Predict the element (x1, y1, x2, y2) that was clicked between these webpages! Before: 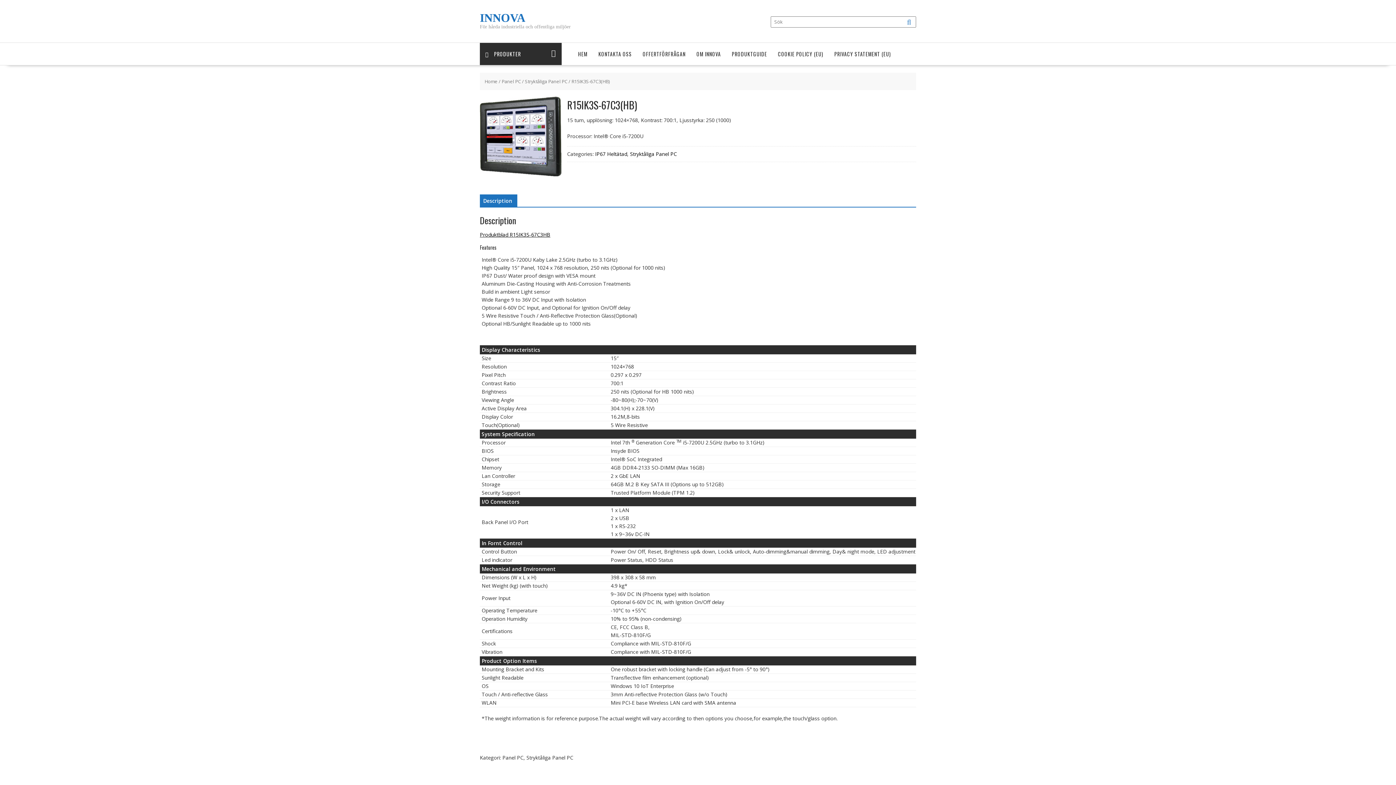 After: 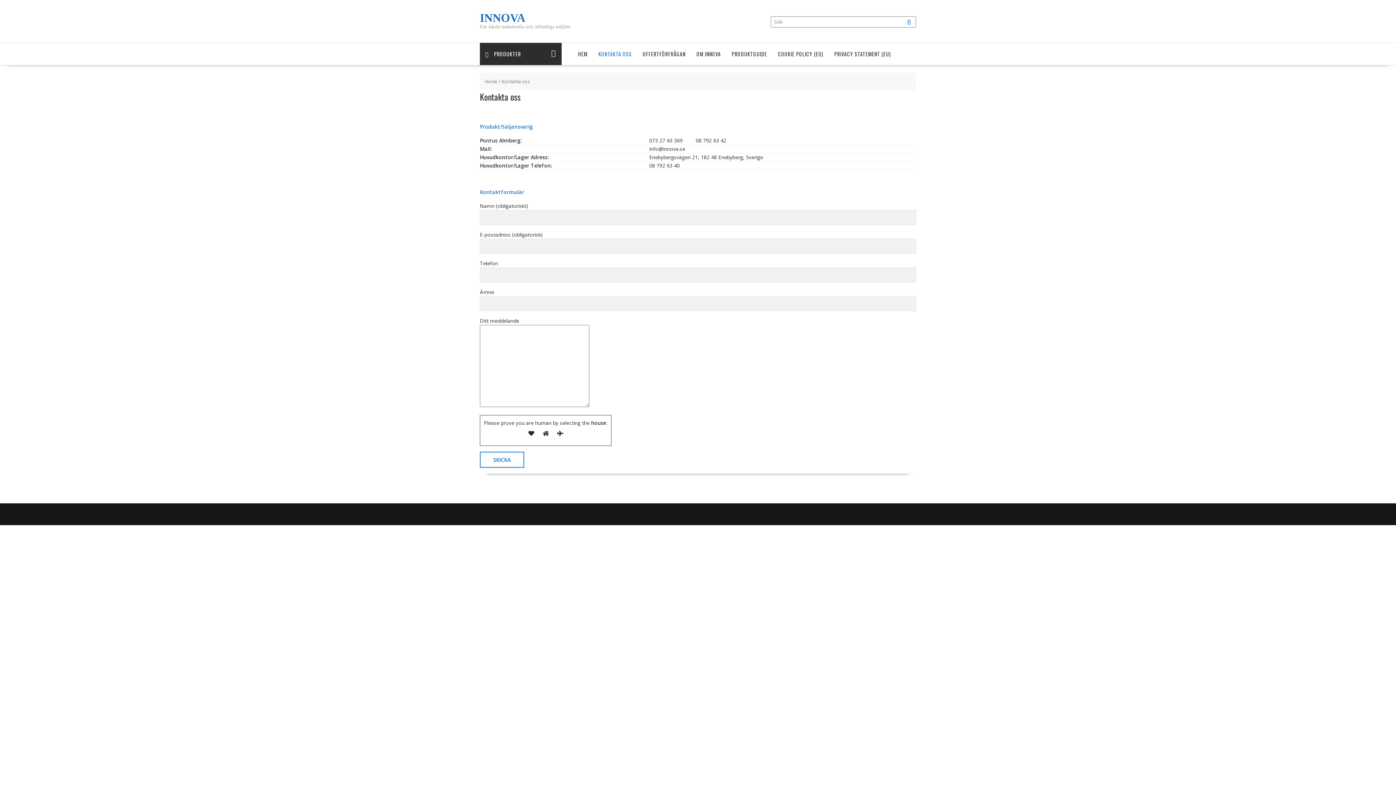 Action: label: KONTAKTA OSS bbox: (593, 42, 637, 65)